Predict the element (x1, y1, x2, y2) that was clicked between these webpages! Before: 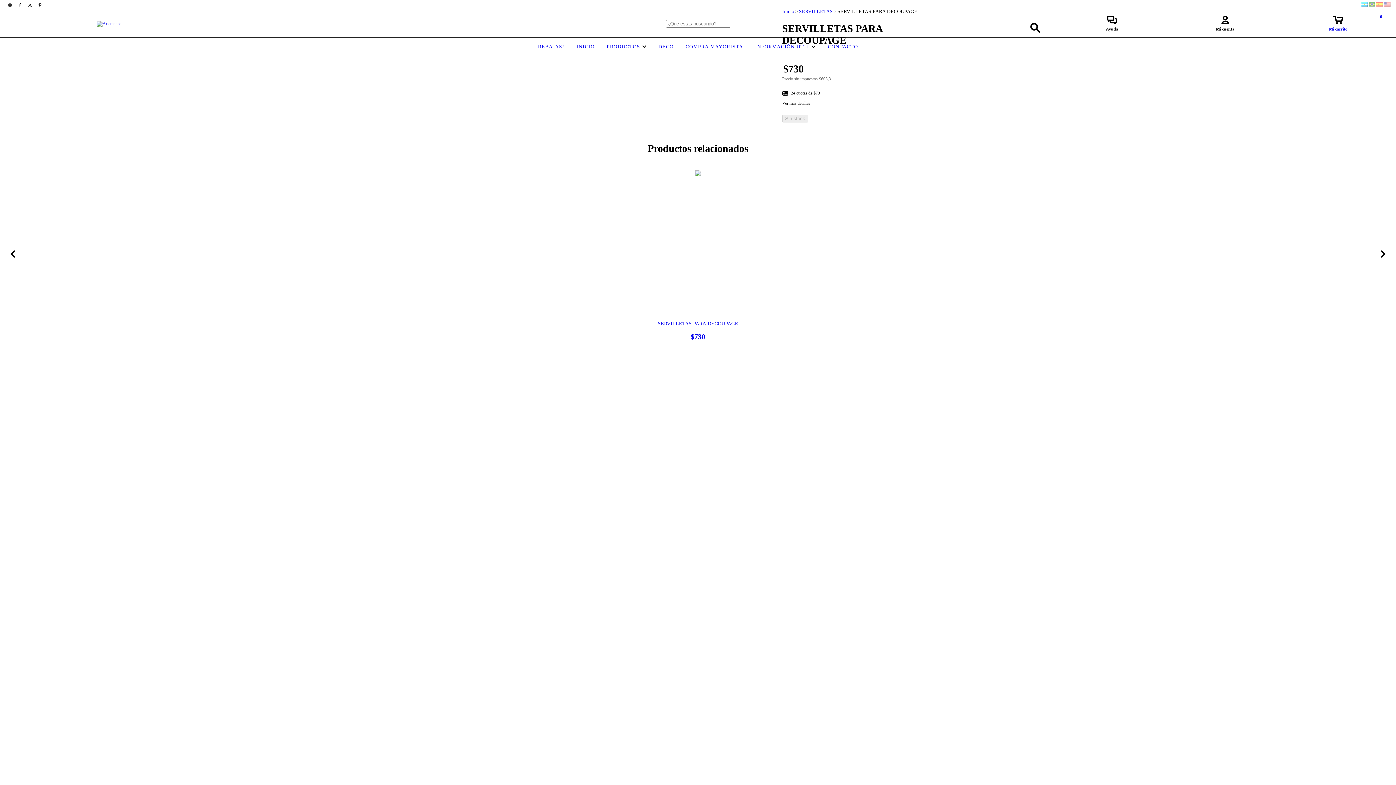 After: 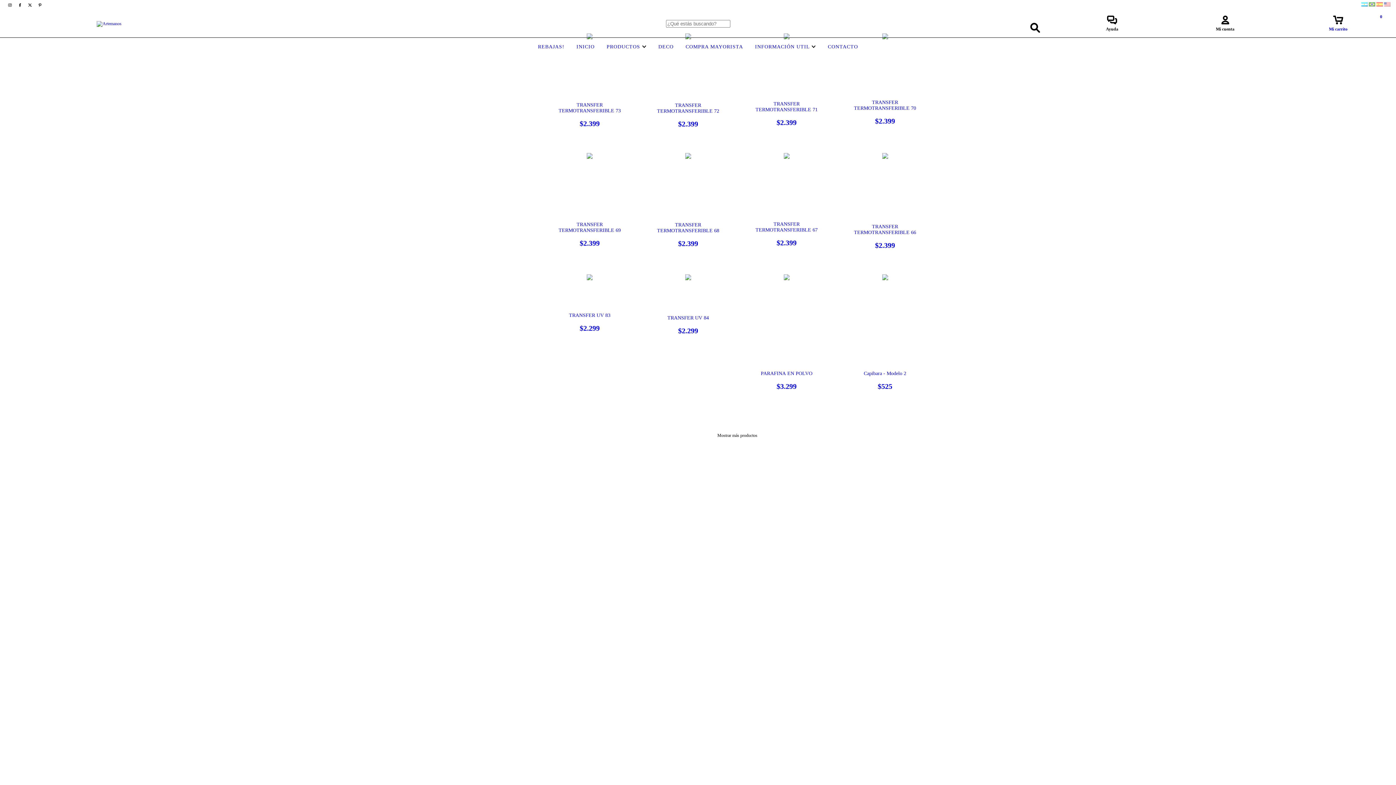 Action: label: PRODUCTOS  bbox: (605, 44, 648, 49)